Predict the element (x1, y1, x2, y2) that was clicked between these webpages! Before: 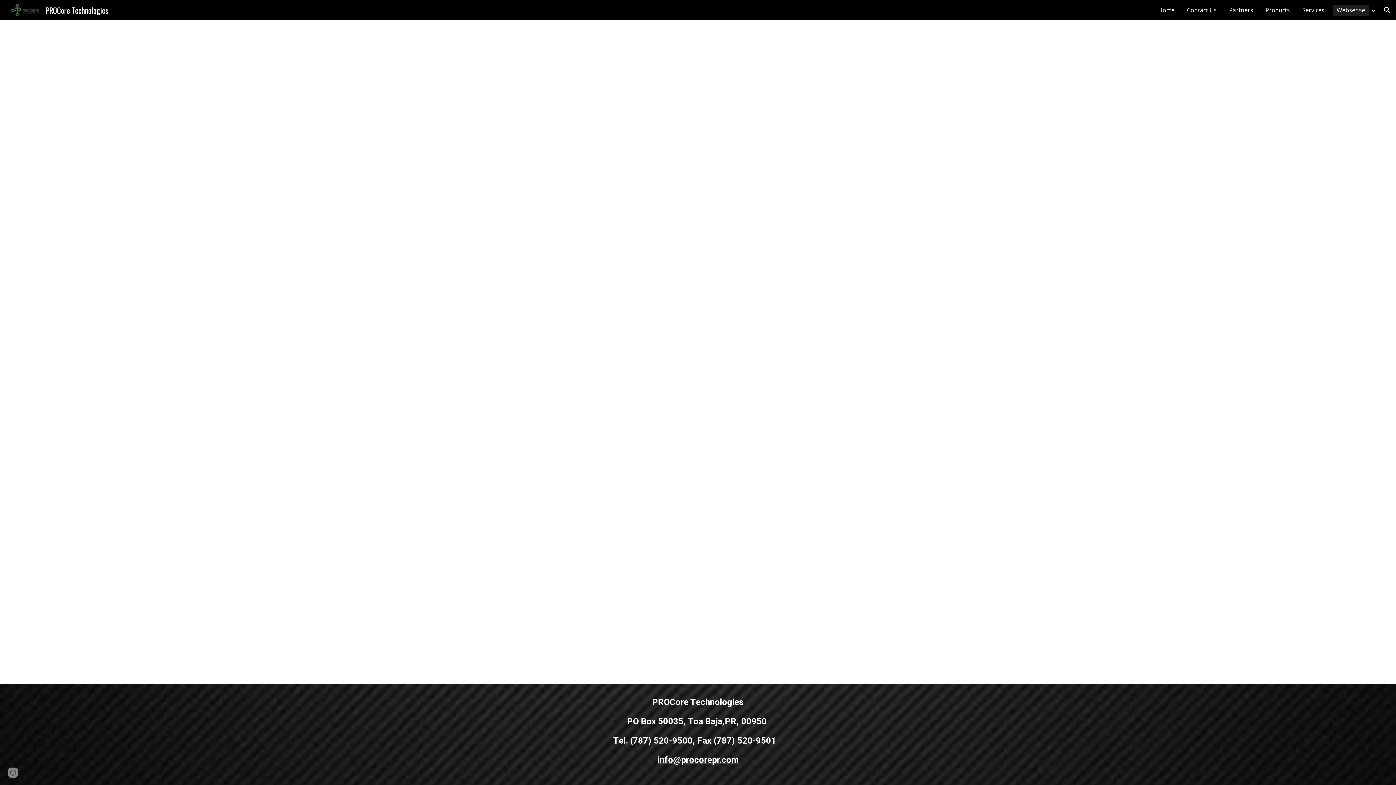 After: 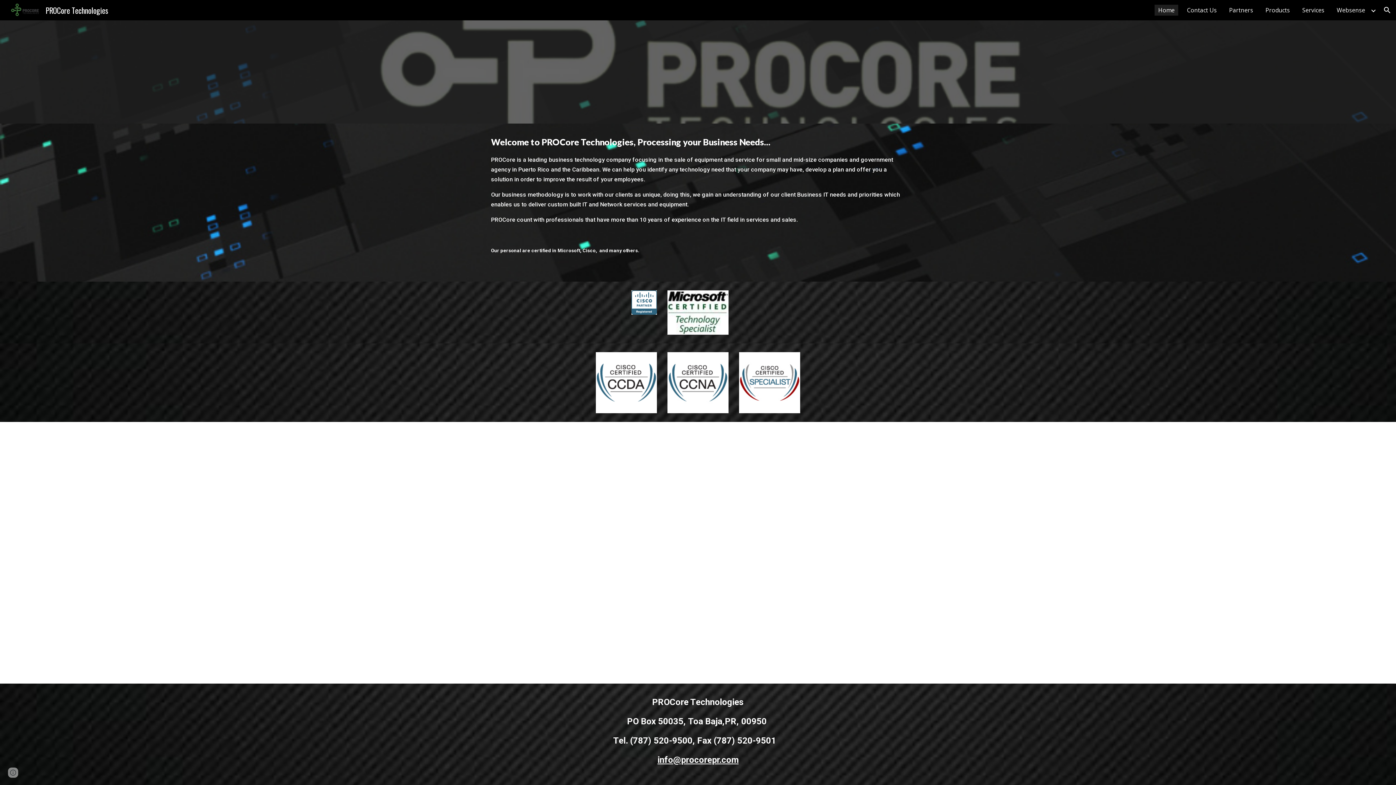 Action: bbox: (1154, 4, 1178, 15) label: Home